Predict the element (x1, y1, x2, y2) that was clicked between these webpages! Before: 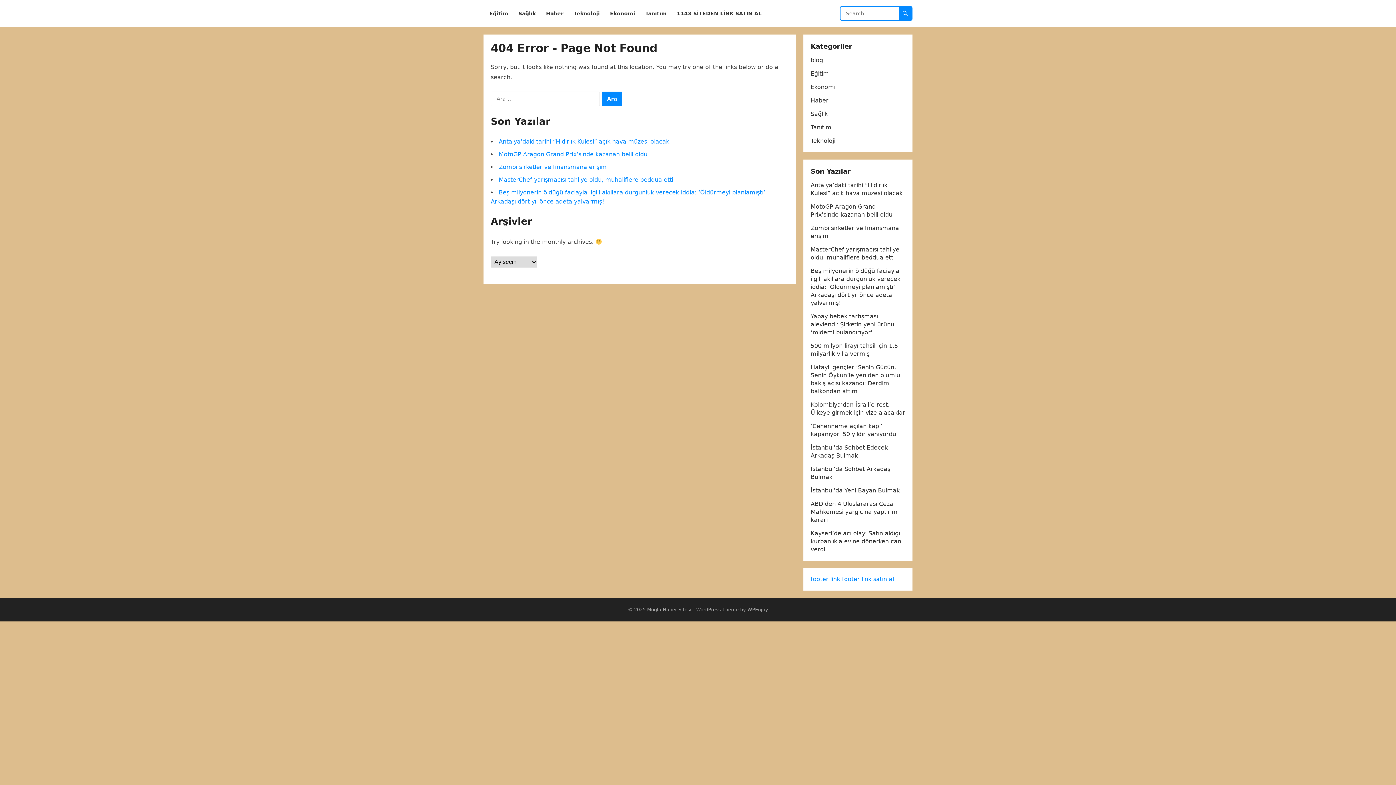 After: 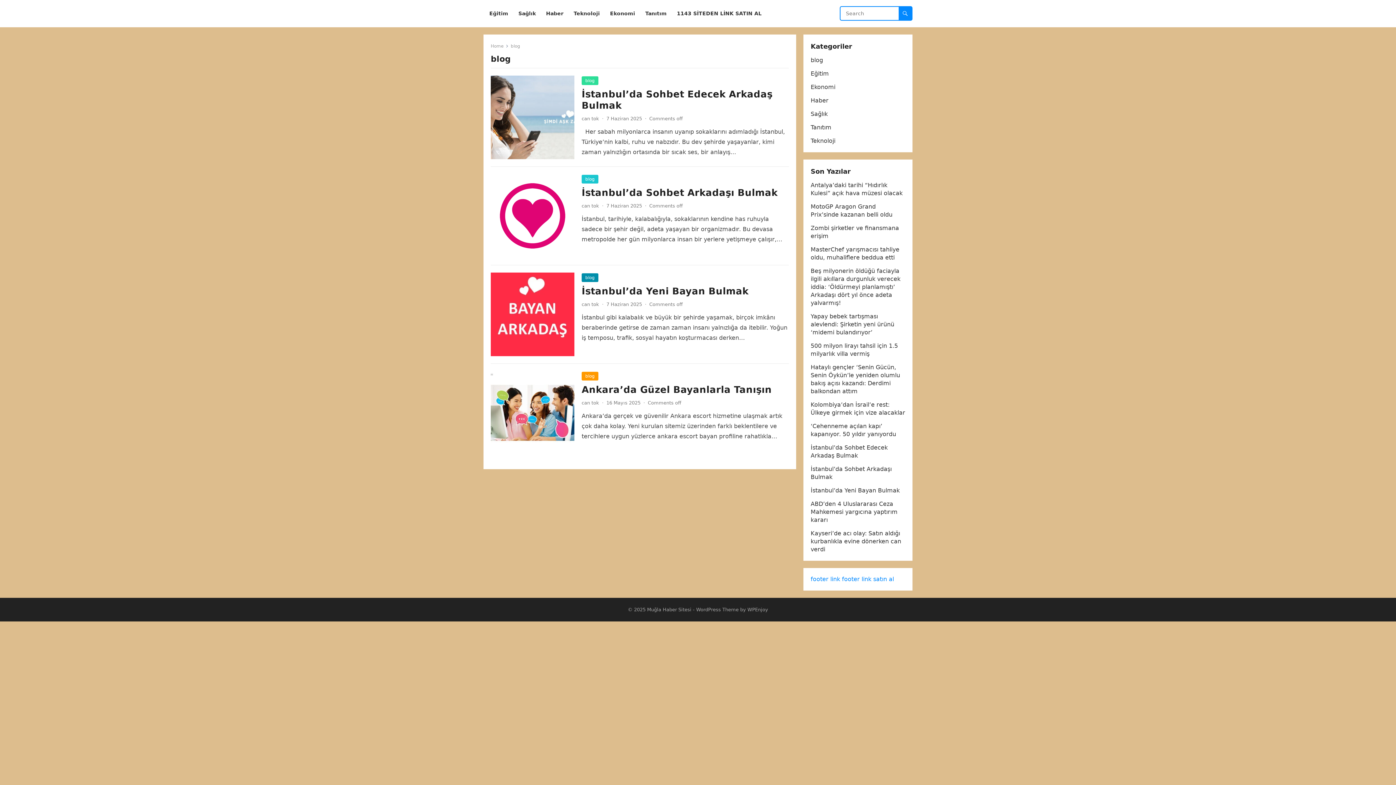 Action: bbox: (810, 56, 823, 63) label: blog